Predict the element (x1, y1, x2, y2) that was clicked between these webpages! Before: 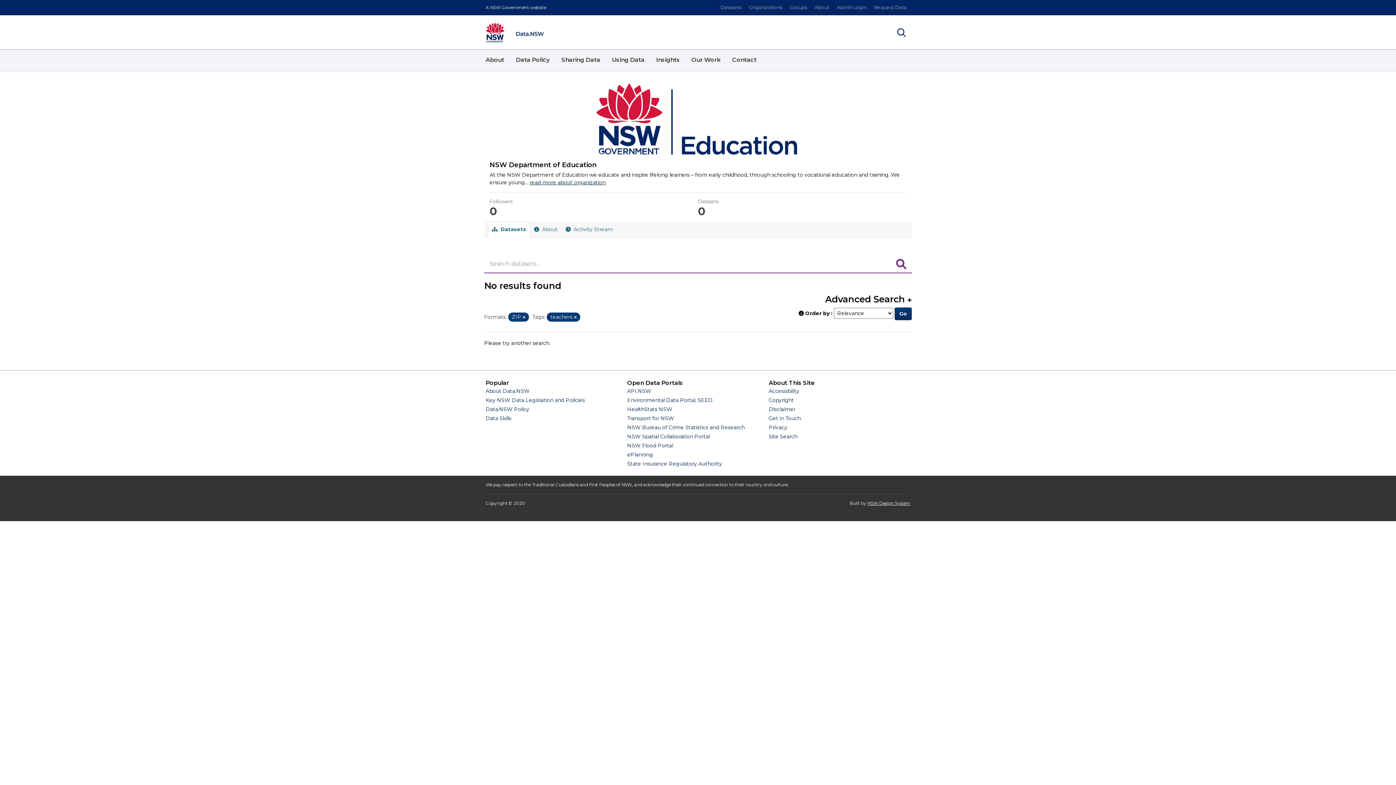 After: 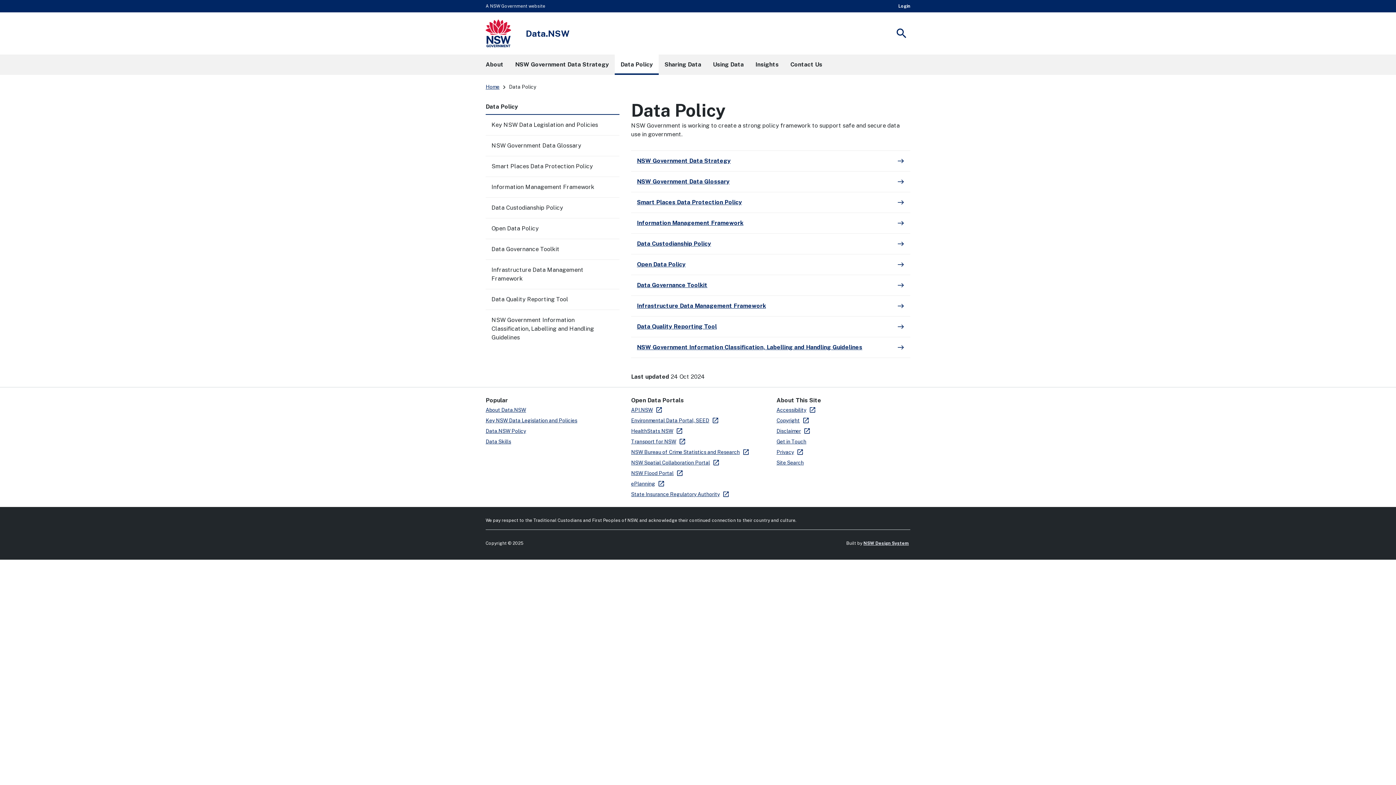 Action: bbox: (510, 49, 555, 70) label: Data Policy